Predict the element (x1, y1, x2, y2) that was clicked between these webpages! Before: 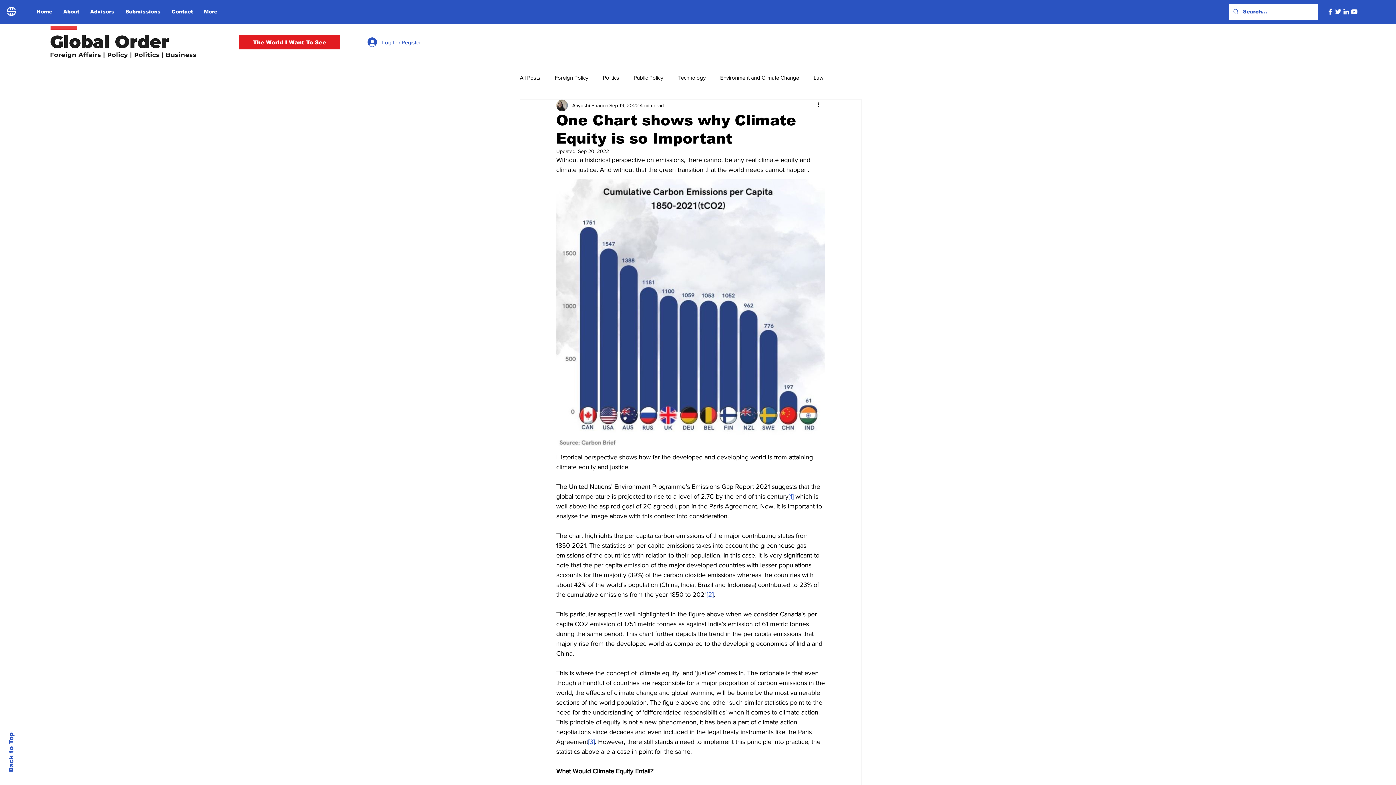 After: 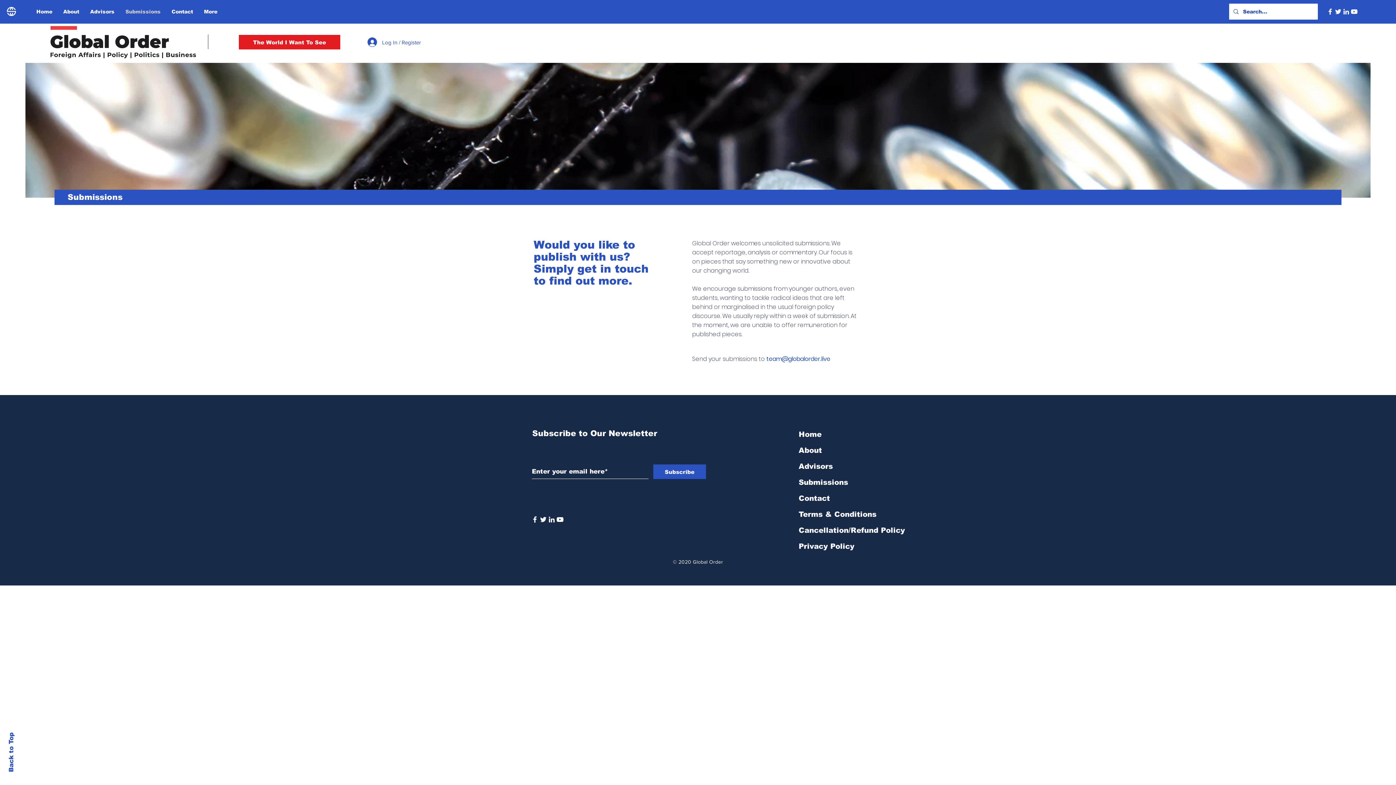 Action: label: Submissions bbox: (120, 5, 166, 17)